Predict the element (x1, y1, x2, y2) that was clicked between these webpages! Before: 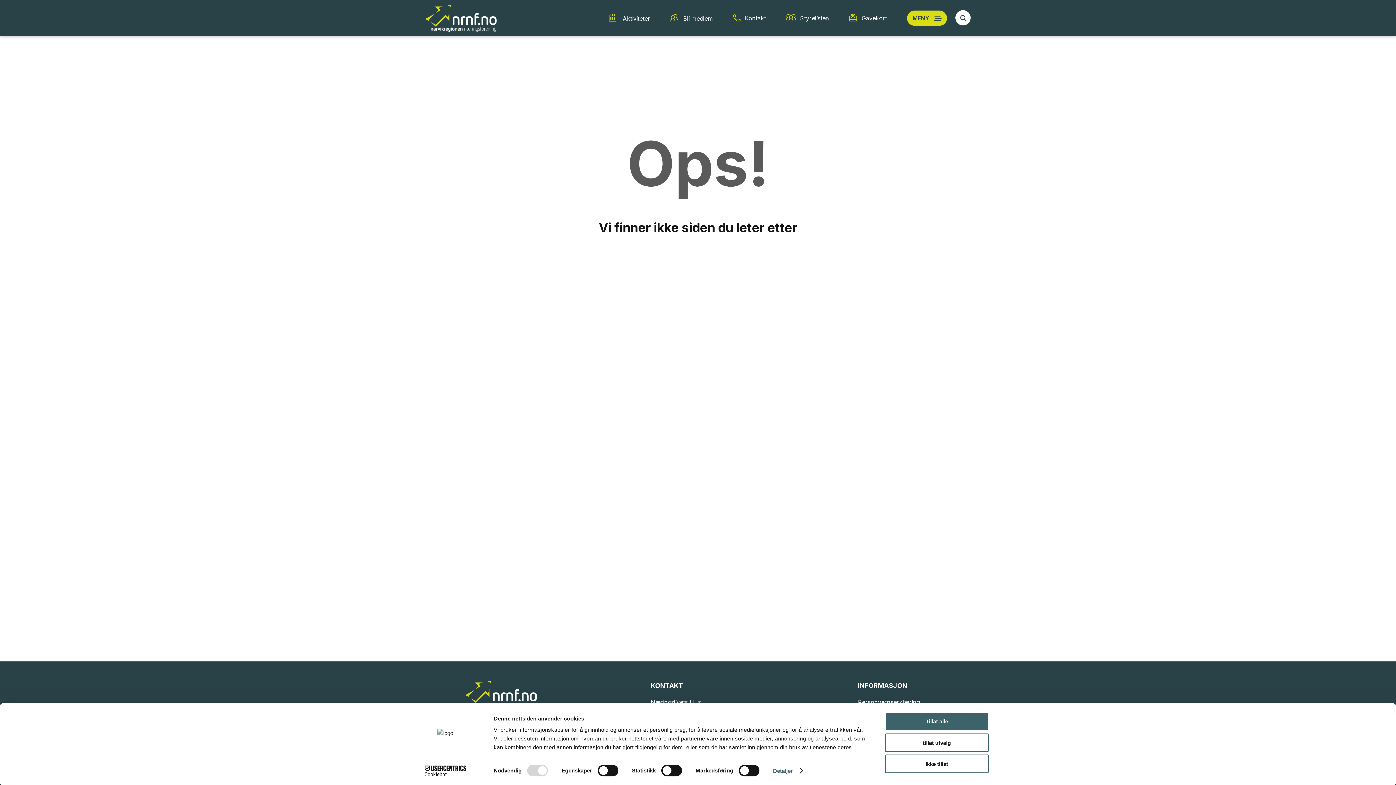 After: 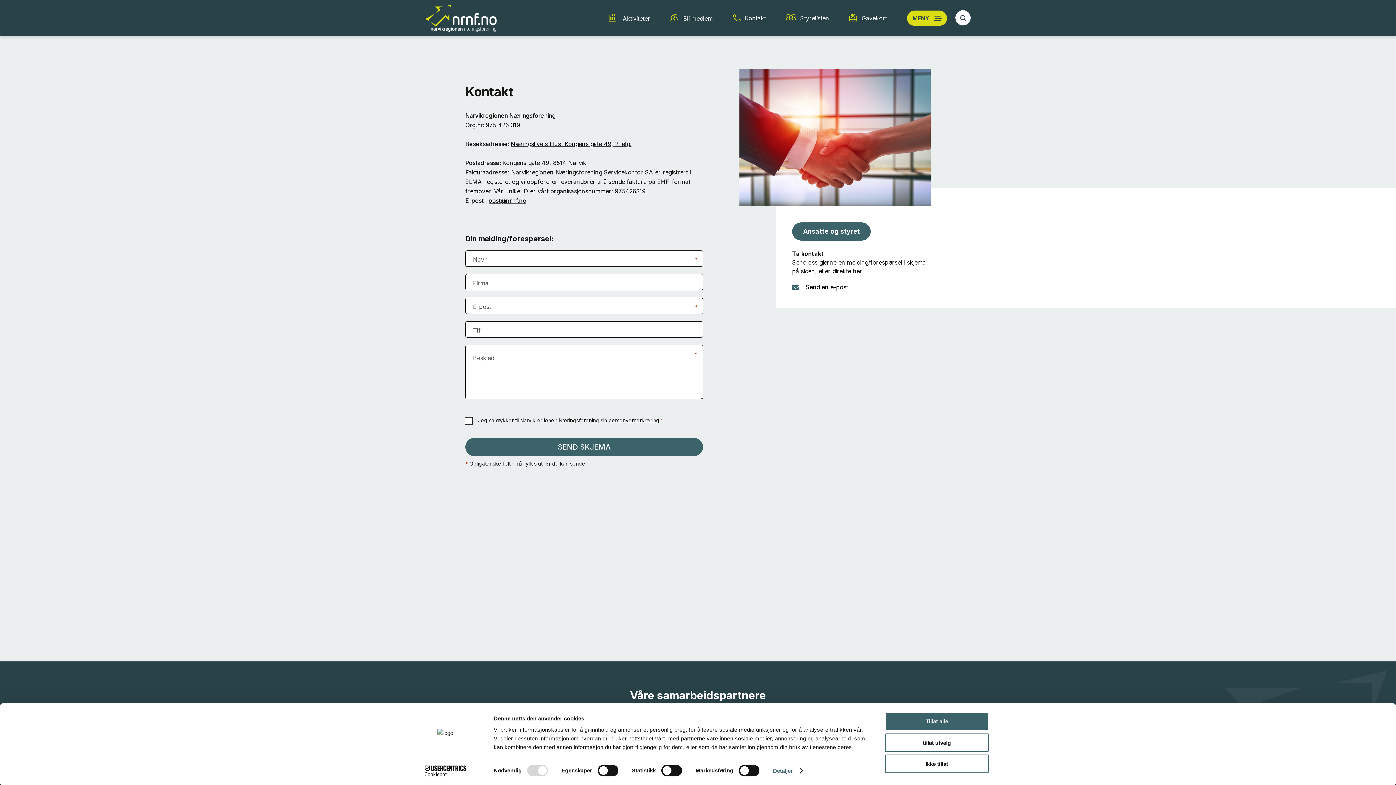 Action: label: Kontakt snarvei bbox: (745, 14, 766, 21)